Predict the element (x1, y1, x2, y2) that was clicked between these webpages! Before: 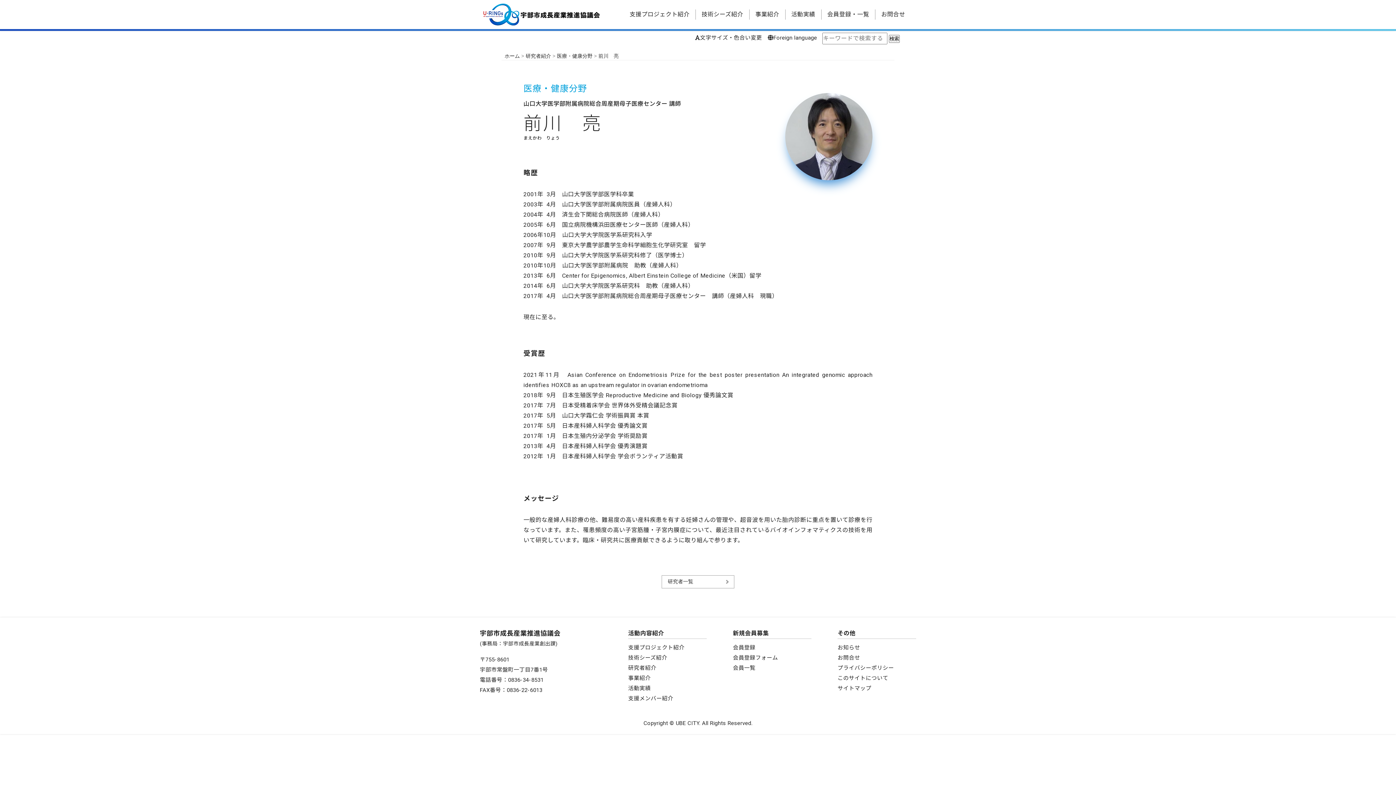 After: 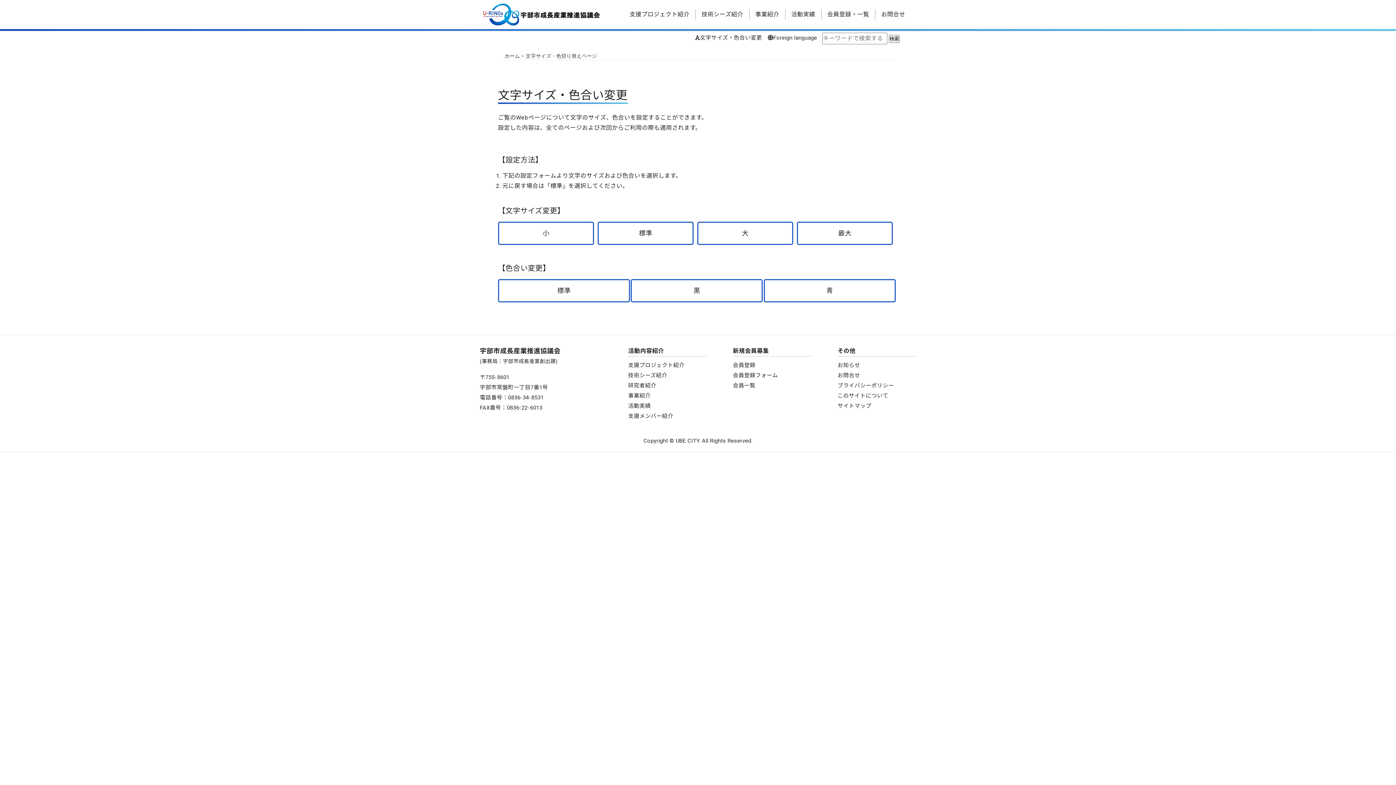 Action: bbox: (695, 34, 762, 41) label: 文字サイズ・色合い変更